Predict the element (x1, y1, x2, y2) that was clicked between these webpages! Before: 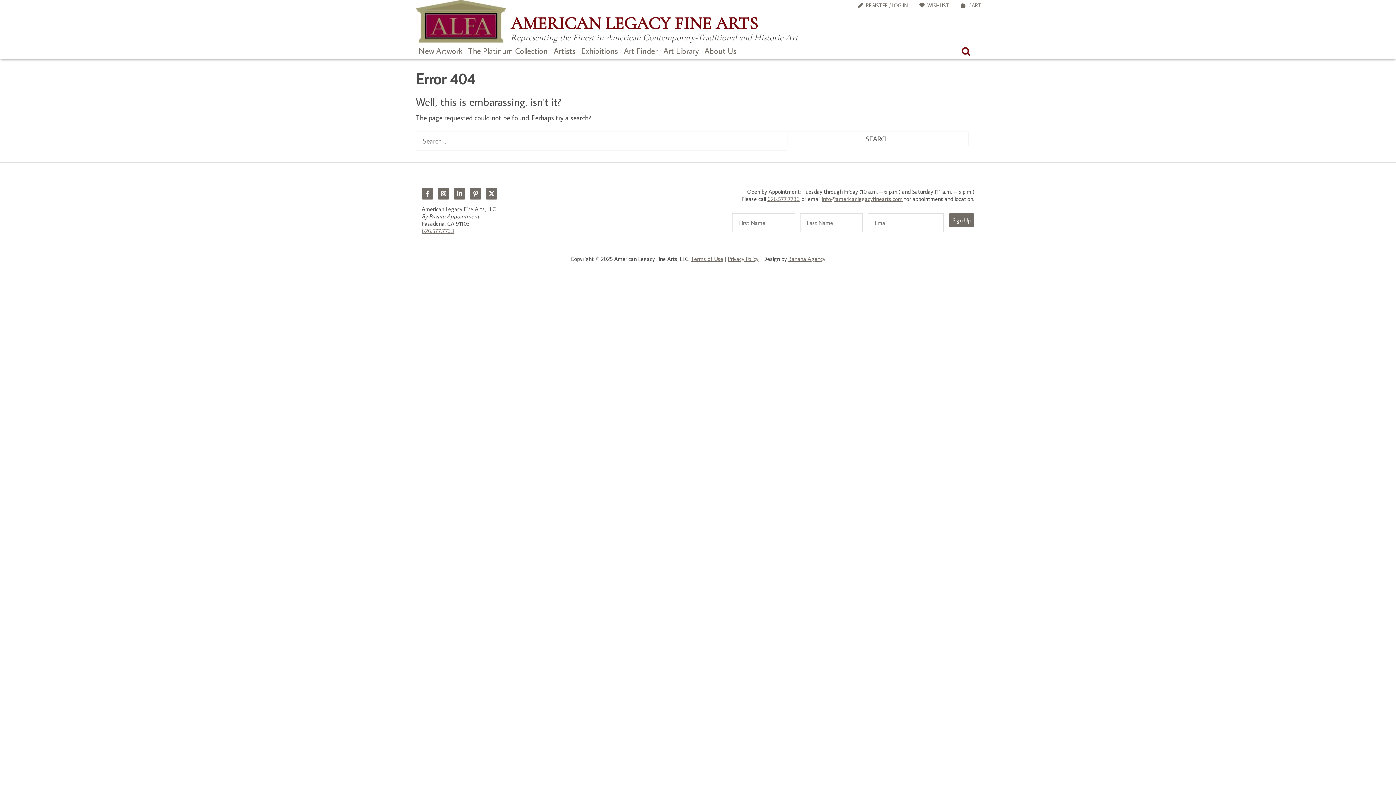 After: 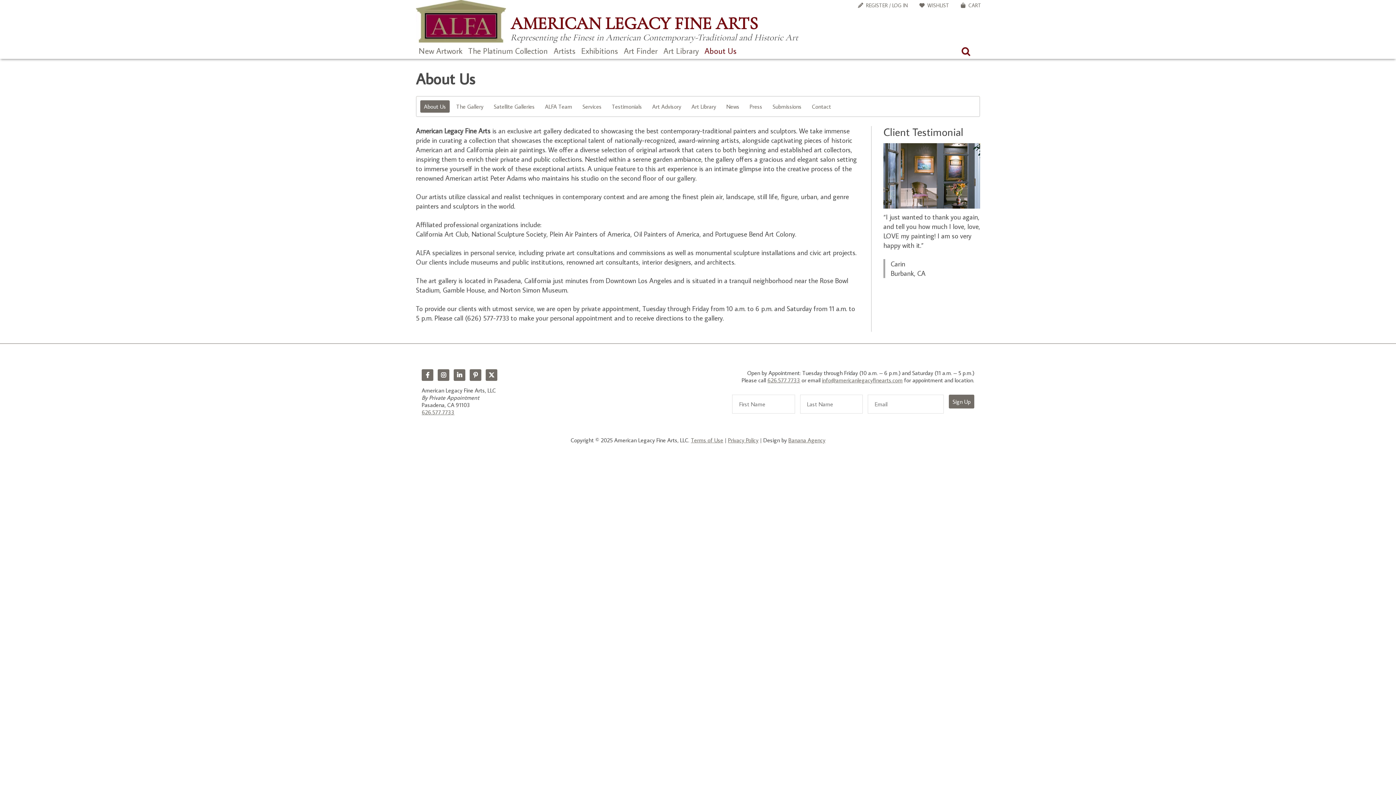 Action: bbox: (701, 42, 739, 58) label: About Us